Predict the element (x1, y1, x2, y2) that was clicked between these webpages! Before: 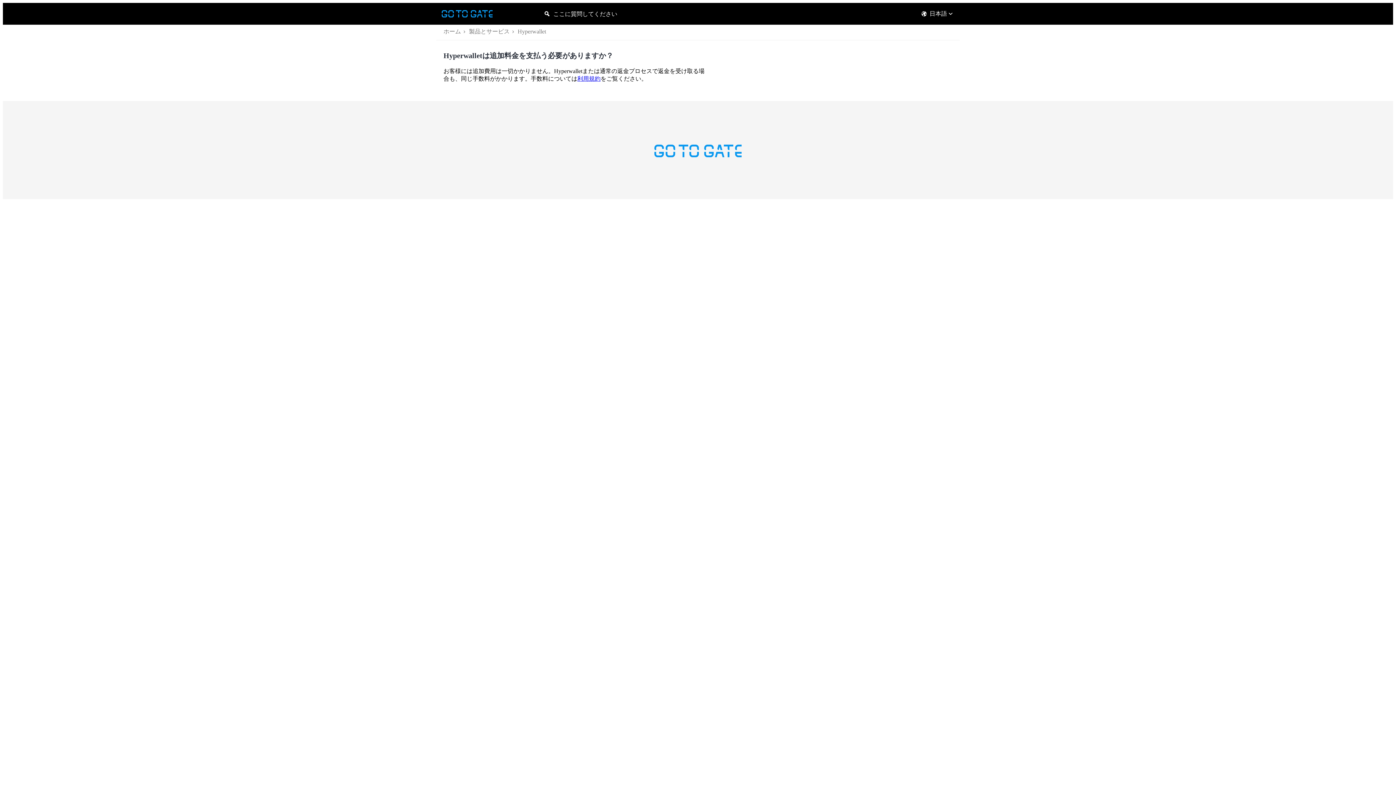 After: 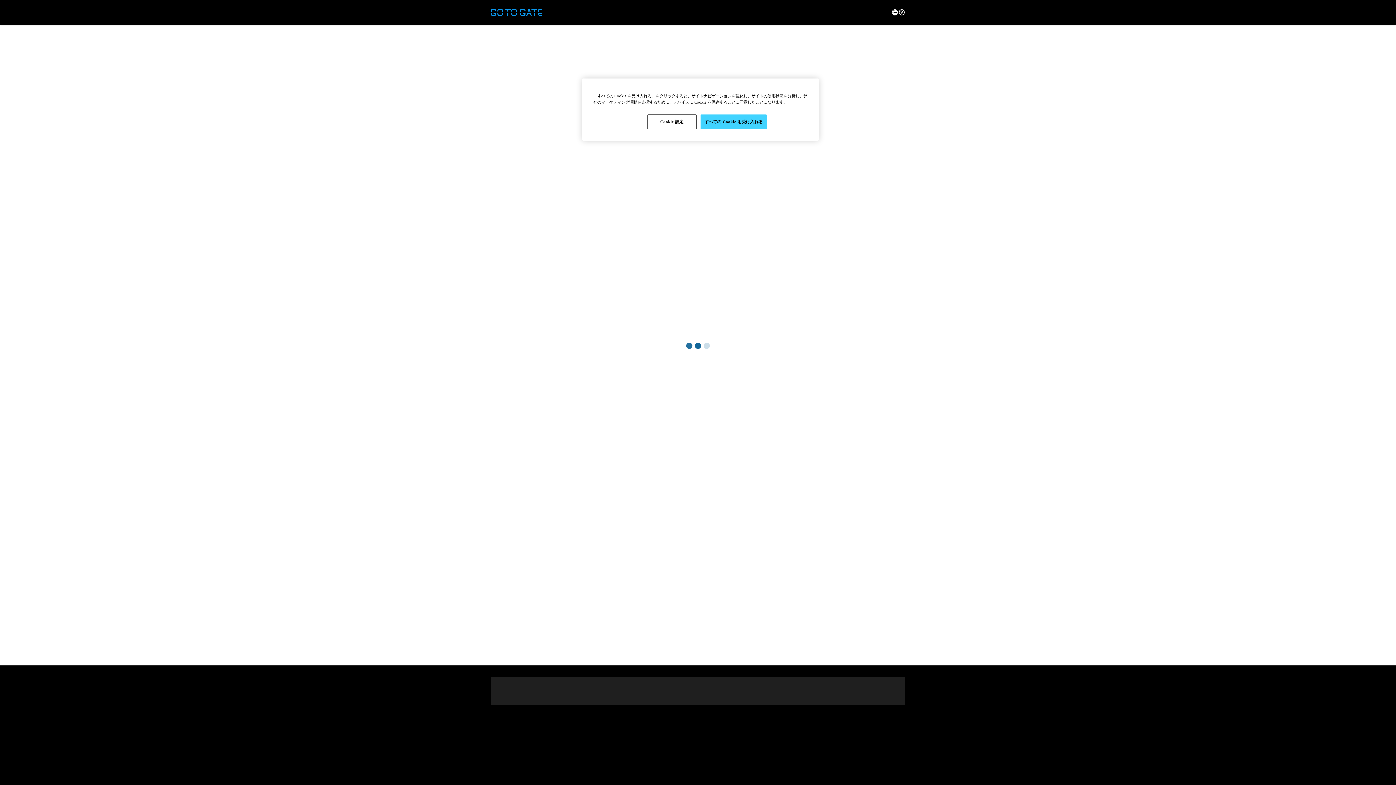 Action: bbox: (577, 75, 600, 81) label: 利用規約